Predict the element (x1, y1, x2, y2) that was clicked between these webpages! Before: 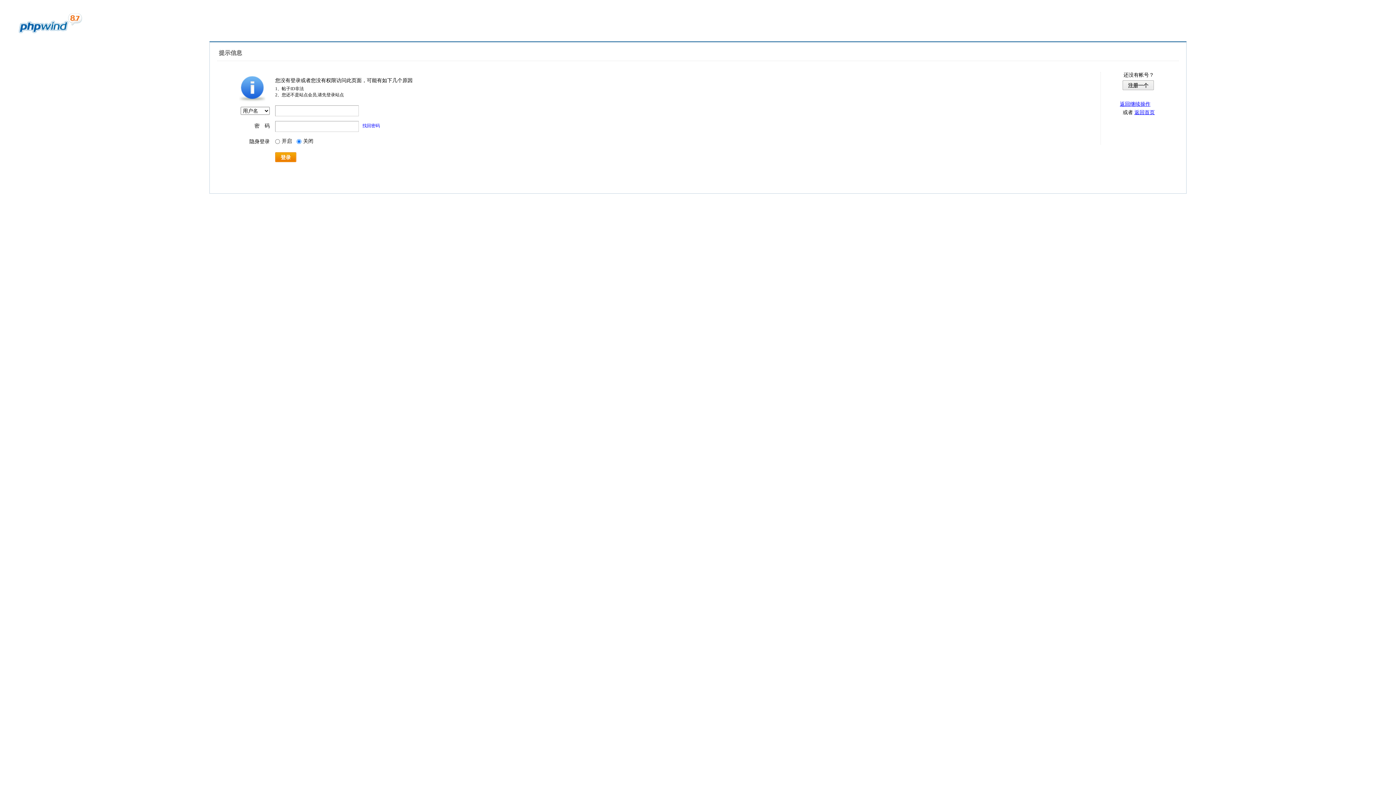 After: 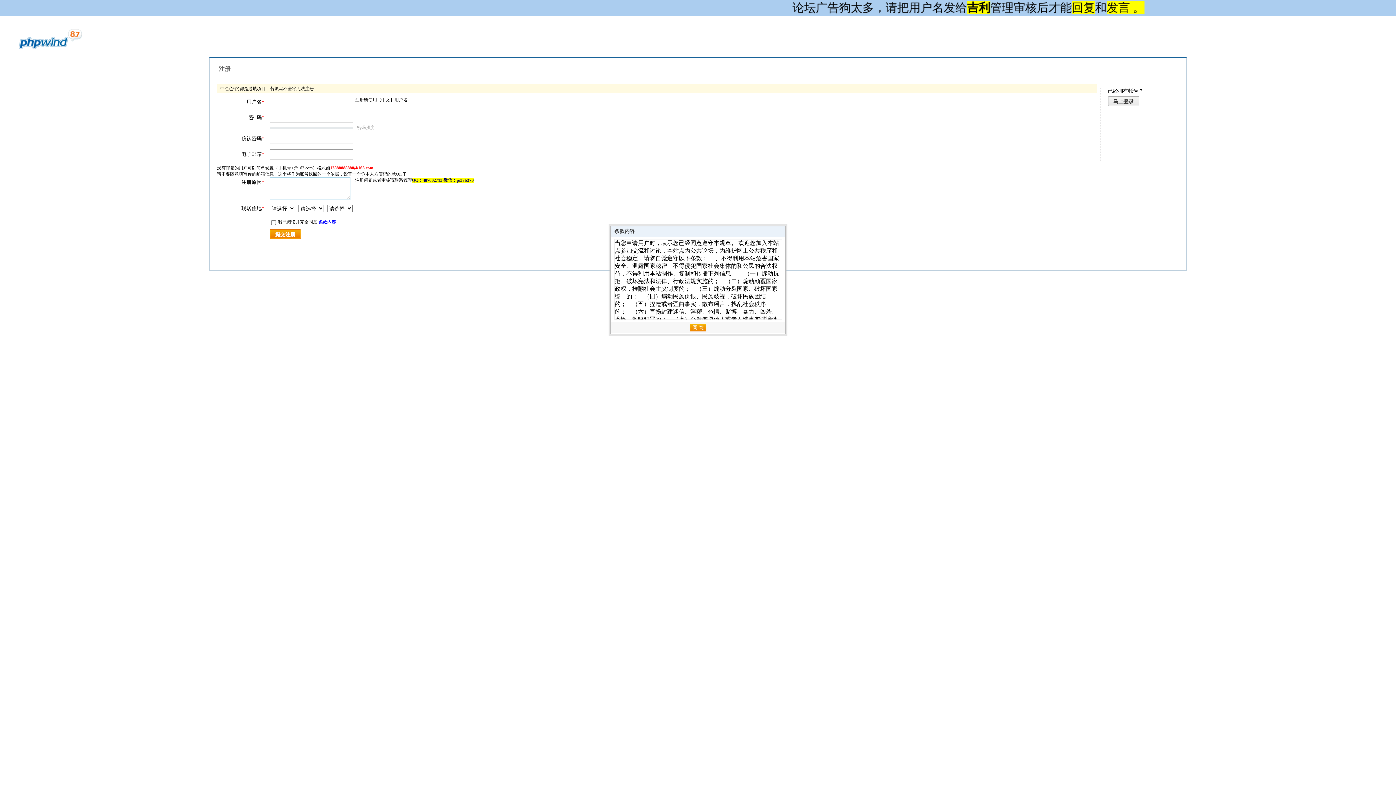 Action: label: 注册一个 bbox: (1122, 80, 1154, 90)